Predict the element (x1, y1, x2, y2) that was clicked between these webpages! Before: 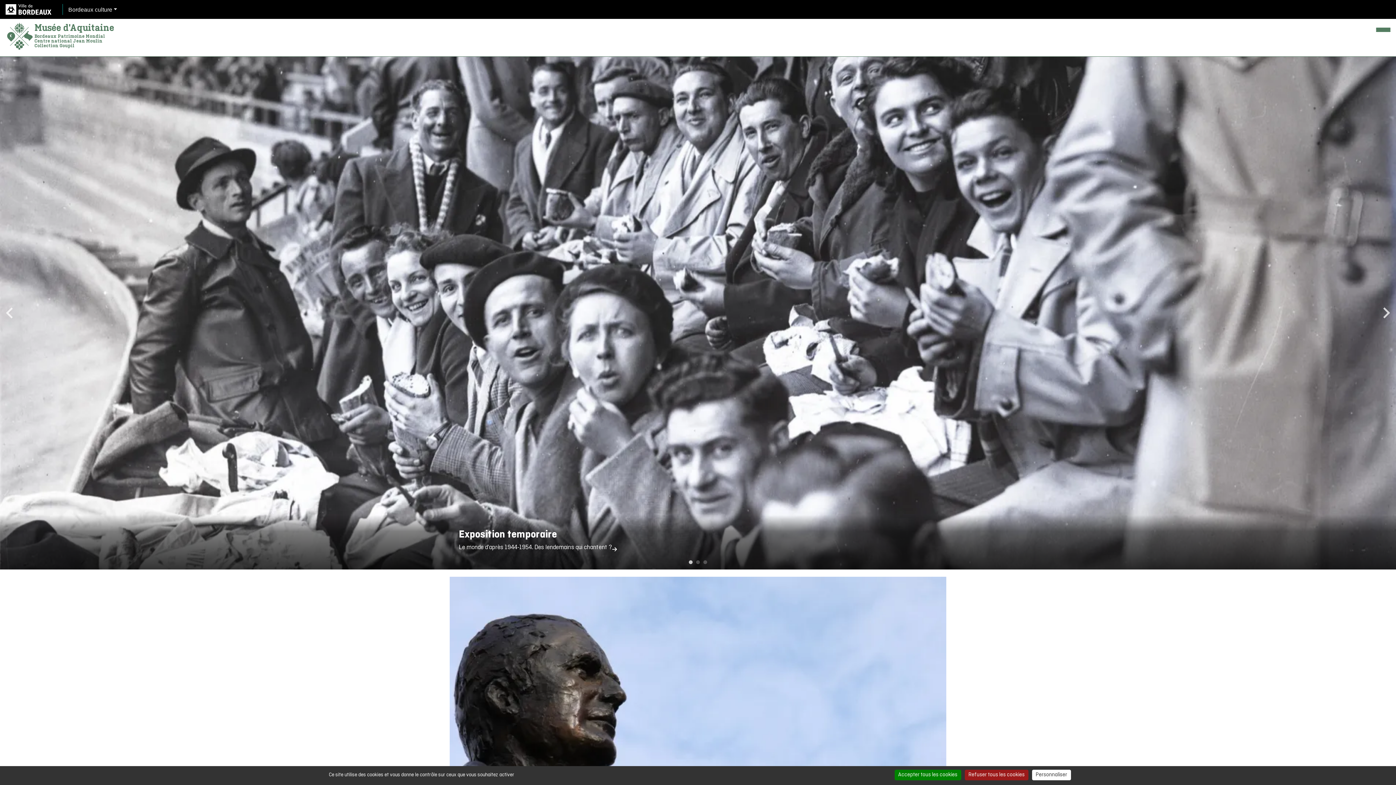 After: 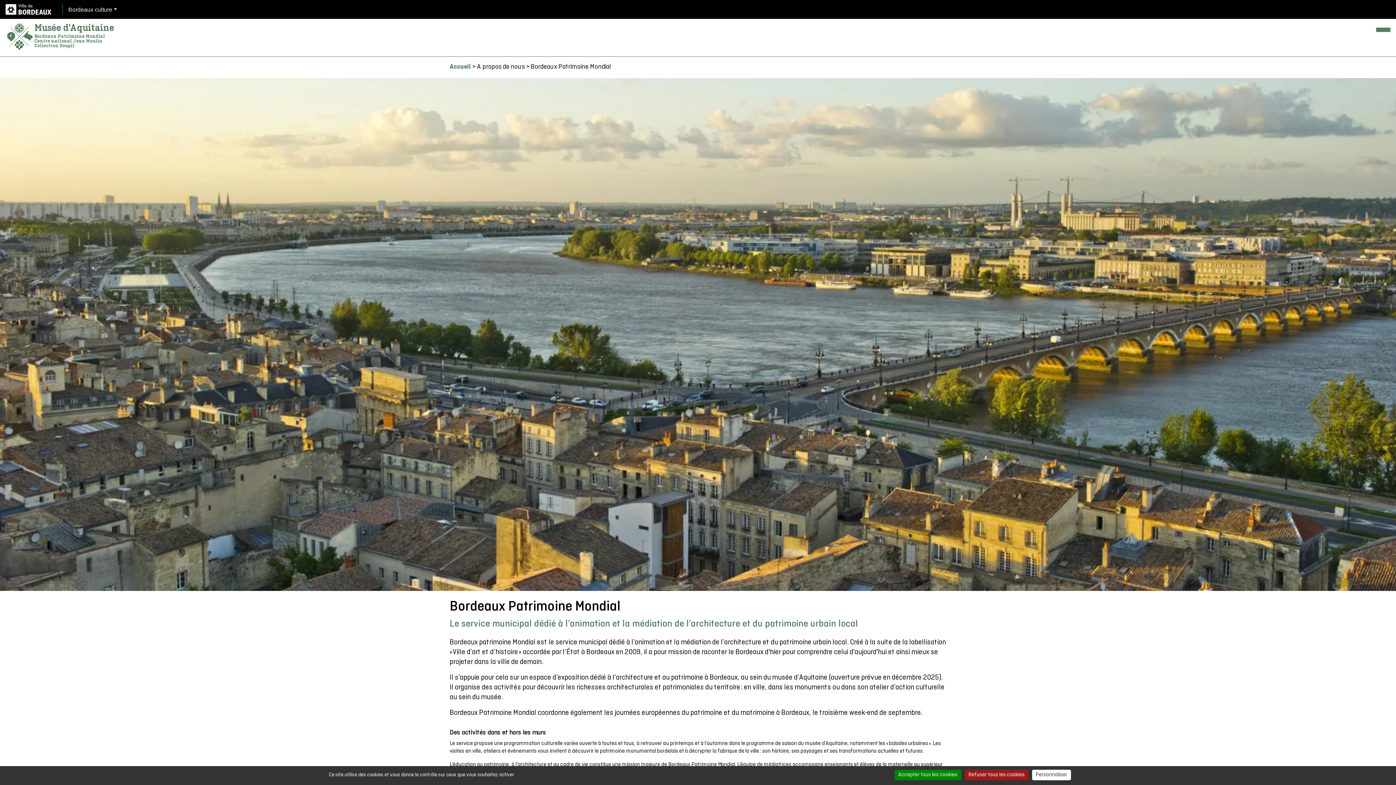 Action: bbox: (34, 33, 105, 38) label: Bordeaux Patrimoine Mondial